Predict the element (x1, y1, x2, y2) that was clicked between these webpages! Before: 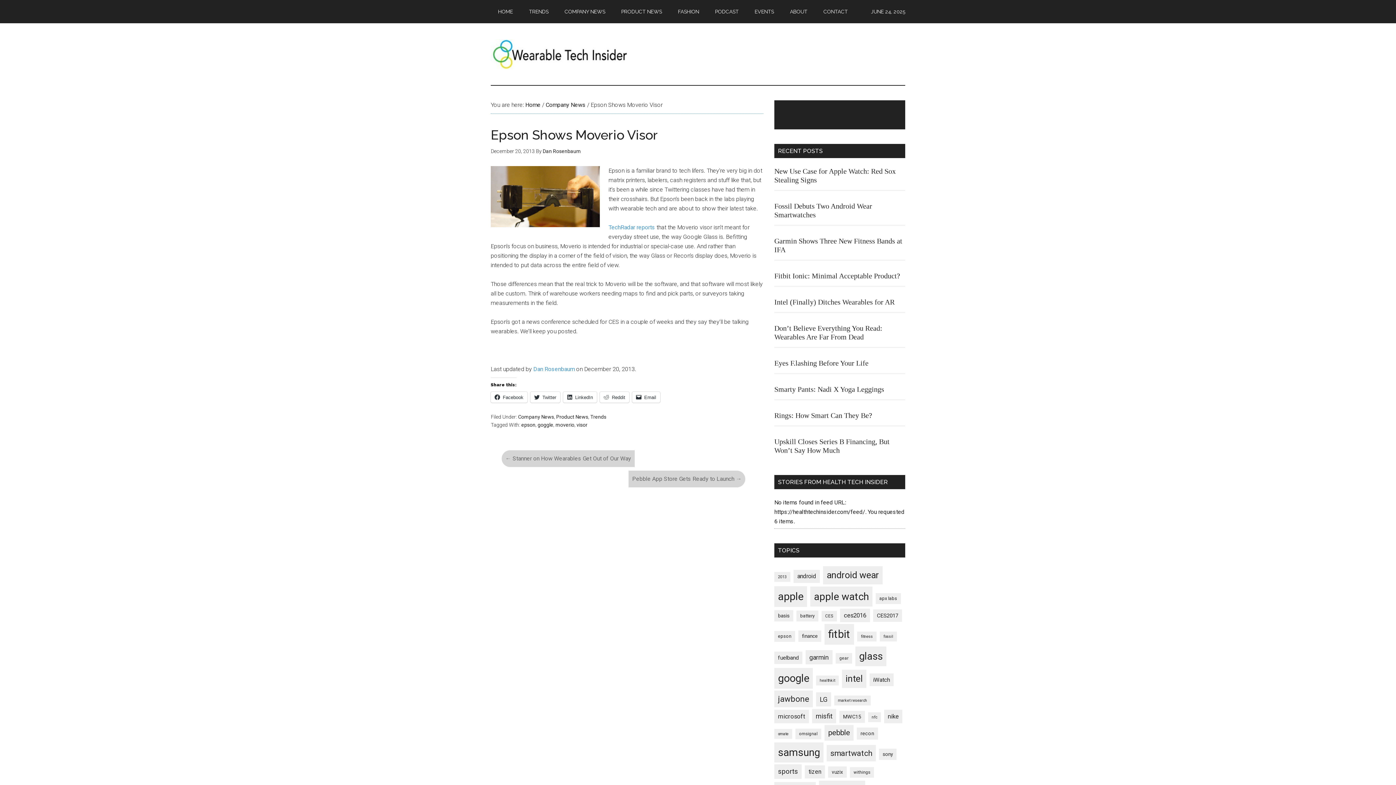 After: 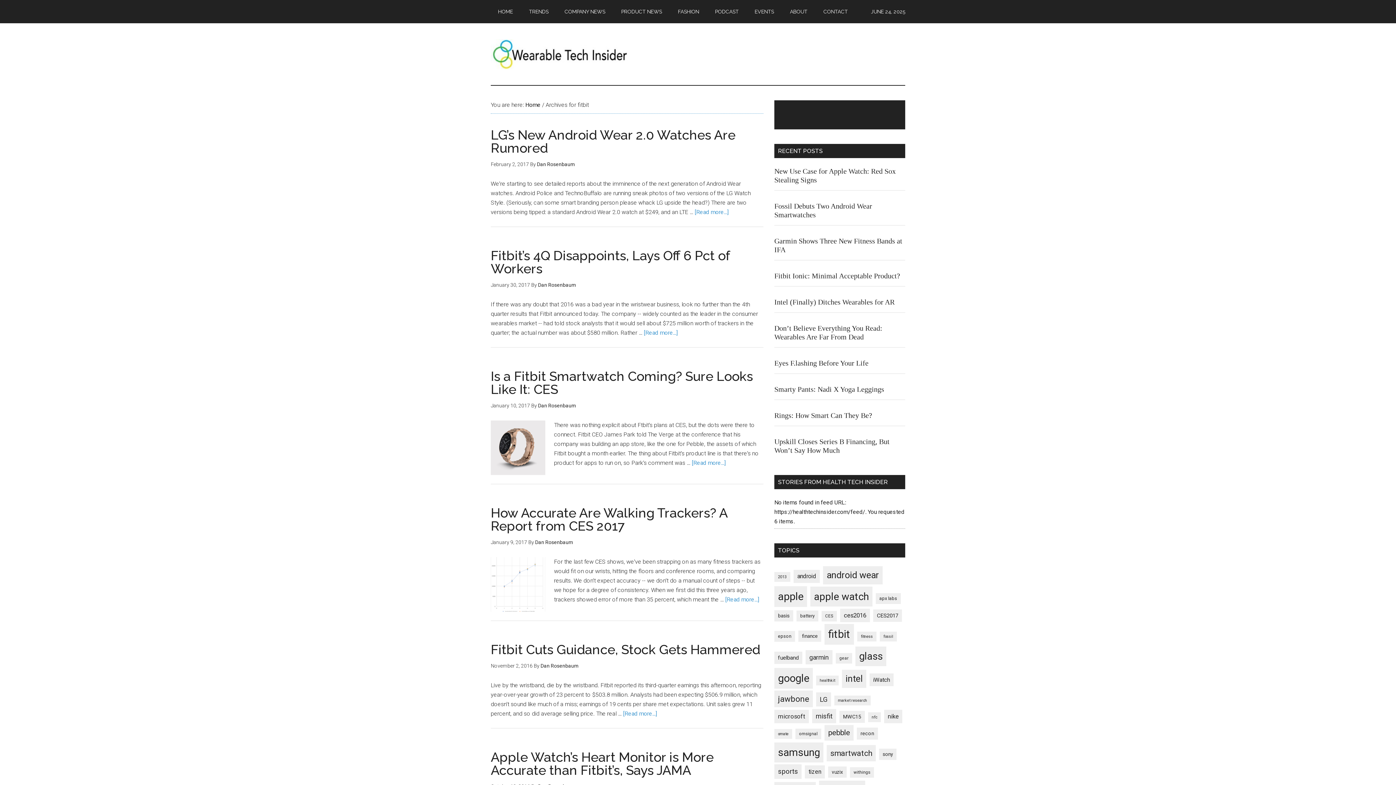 Action: bbox: (824, 624, 854, 645) label: fitbit (62 items)